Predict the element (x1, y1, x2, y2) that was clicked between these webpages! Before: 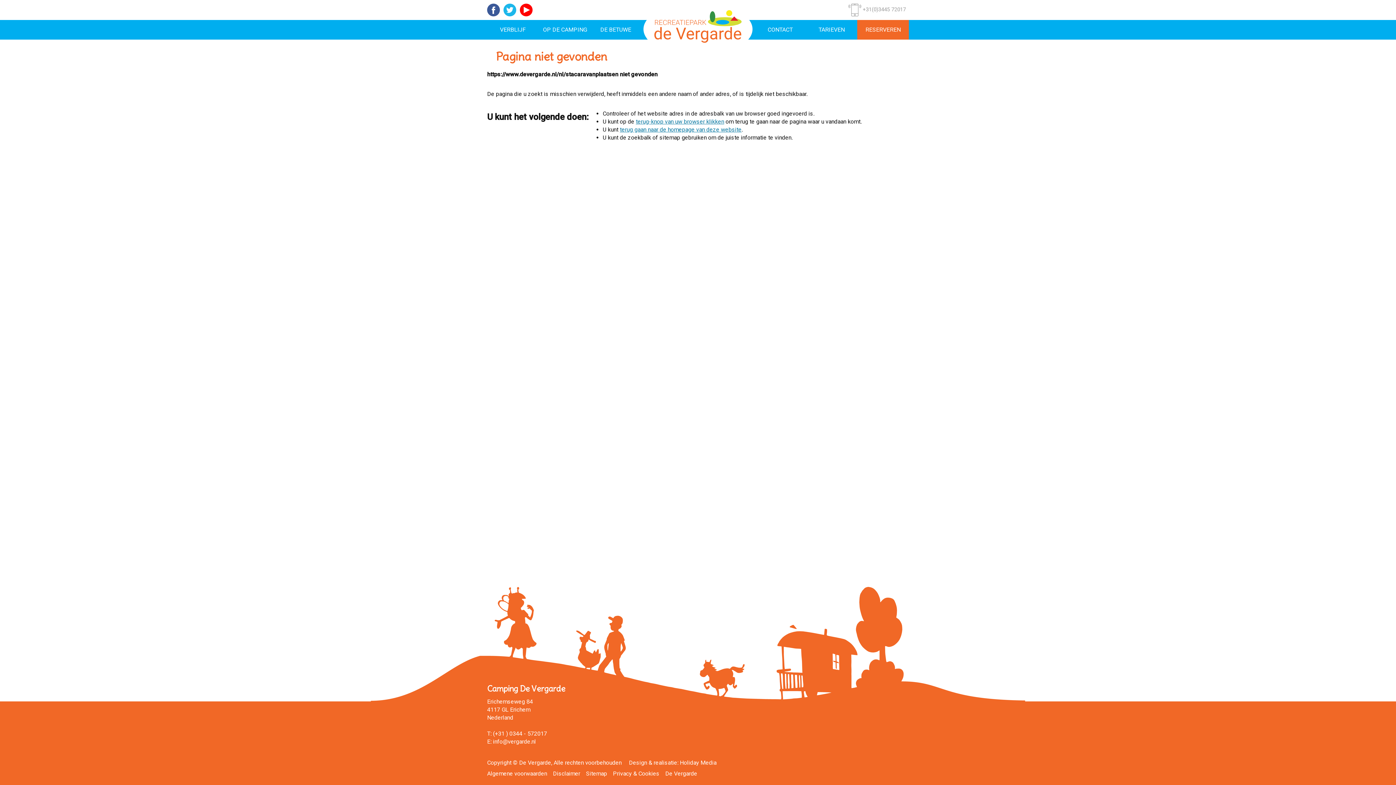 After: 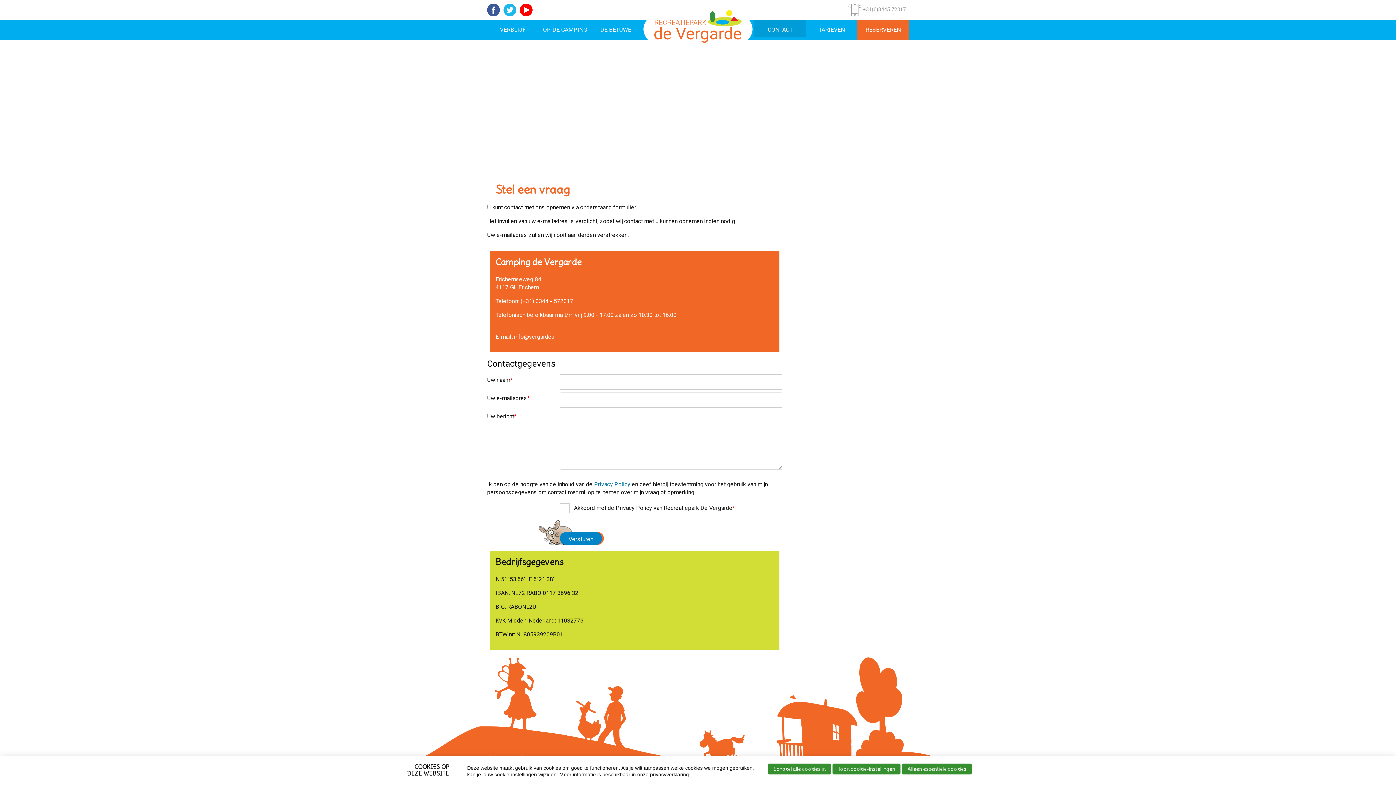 Action: bbox: (754, 20, 806, 39) label: CONTACT